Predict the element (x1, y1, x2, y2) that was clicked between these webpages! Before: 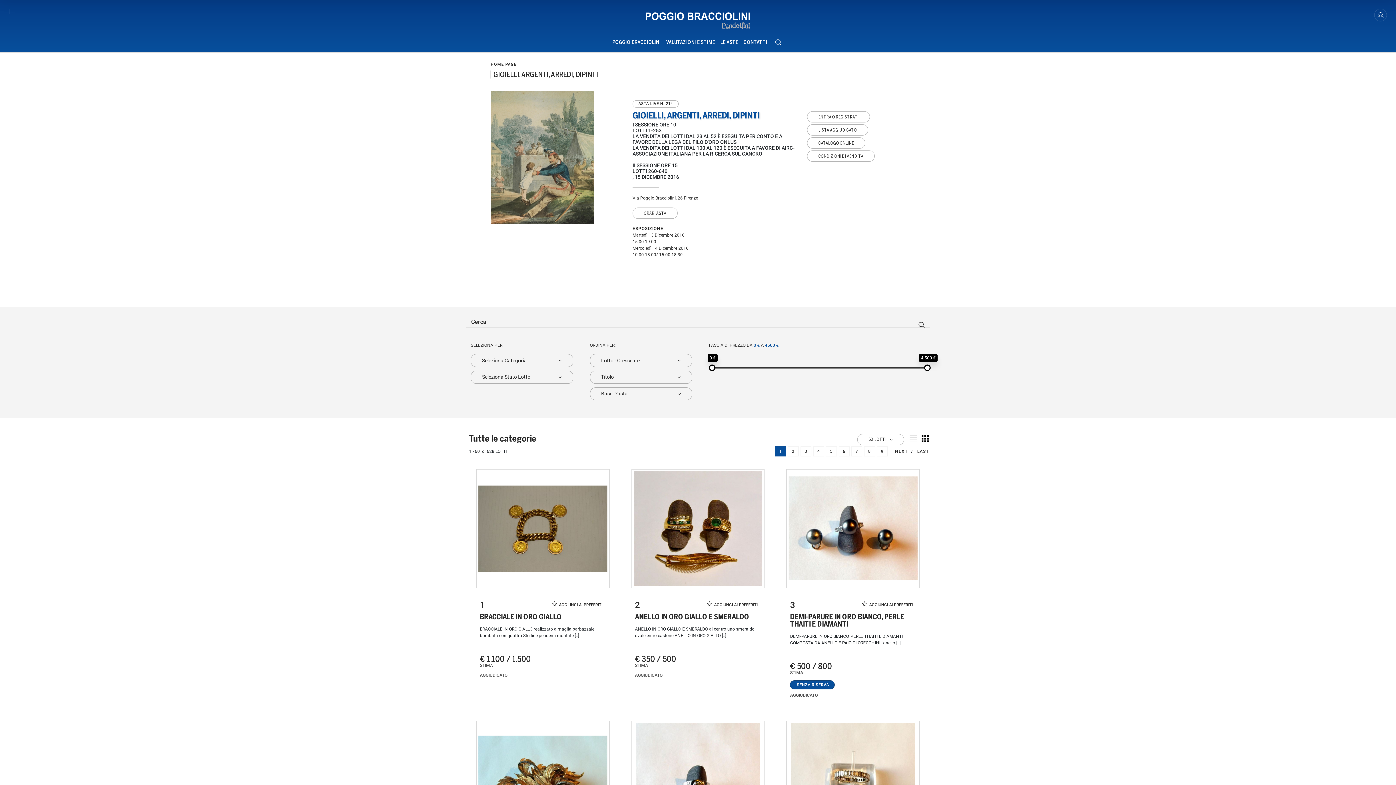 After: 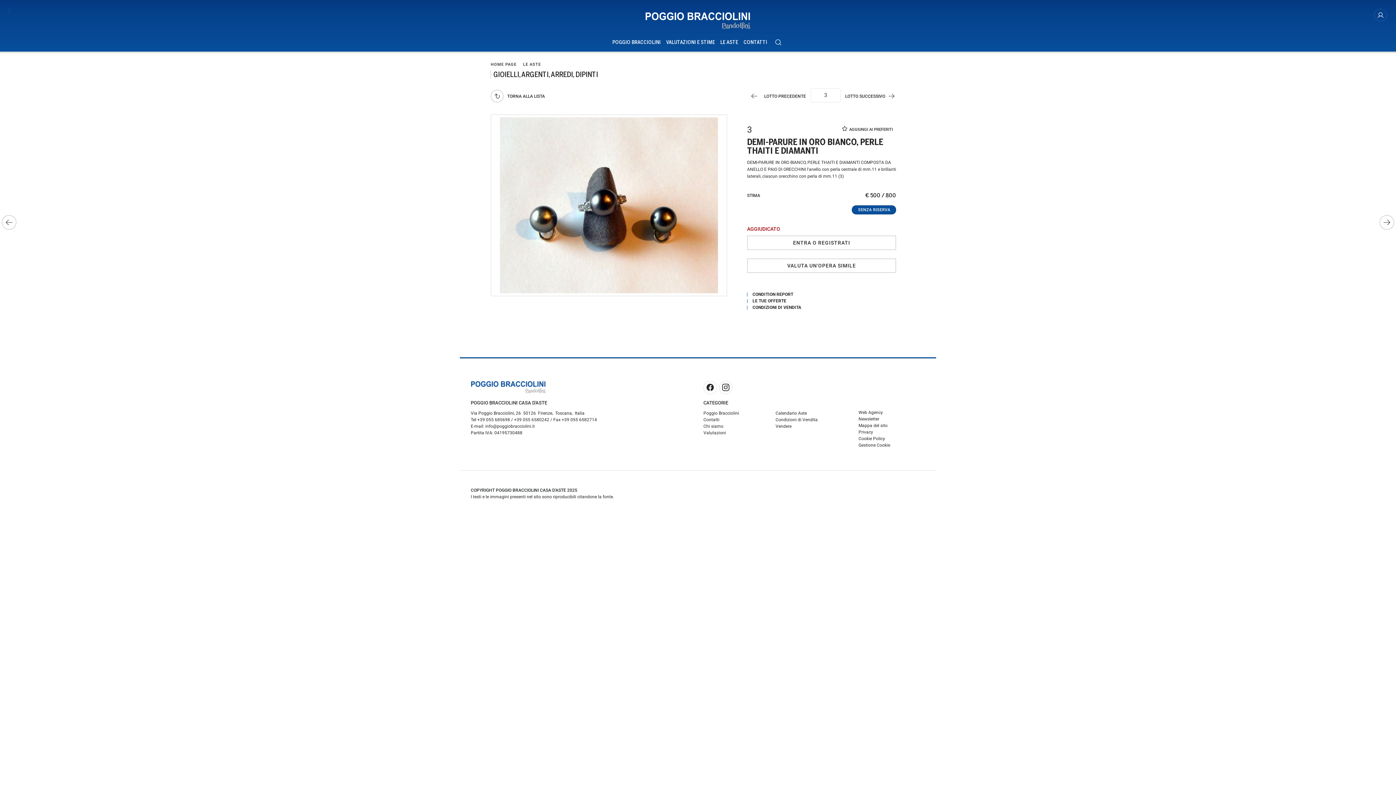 Action: bbox: (790, 613, 916, 627) label: DEMI-PARURE IN ORO BIANCO, PERLE THAITI E DIAMANTI